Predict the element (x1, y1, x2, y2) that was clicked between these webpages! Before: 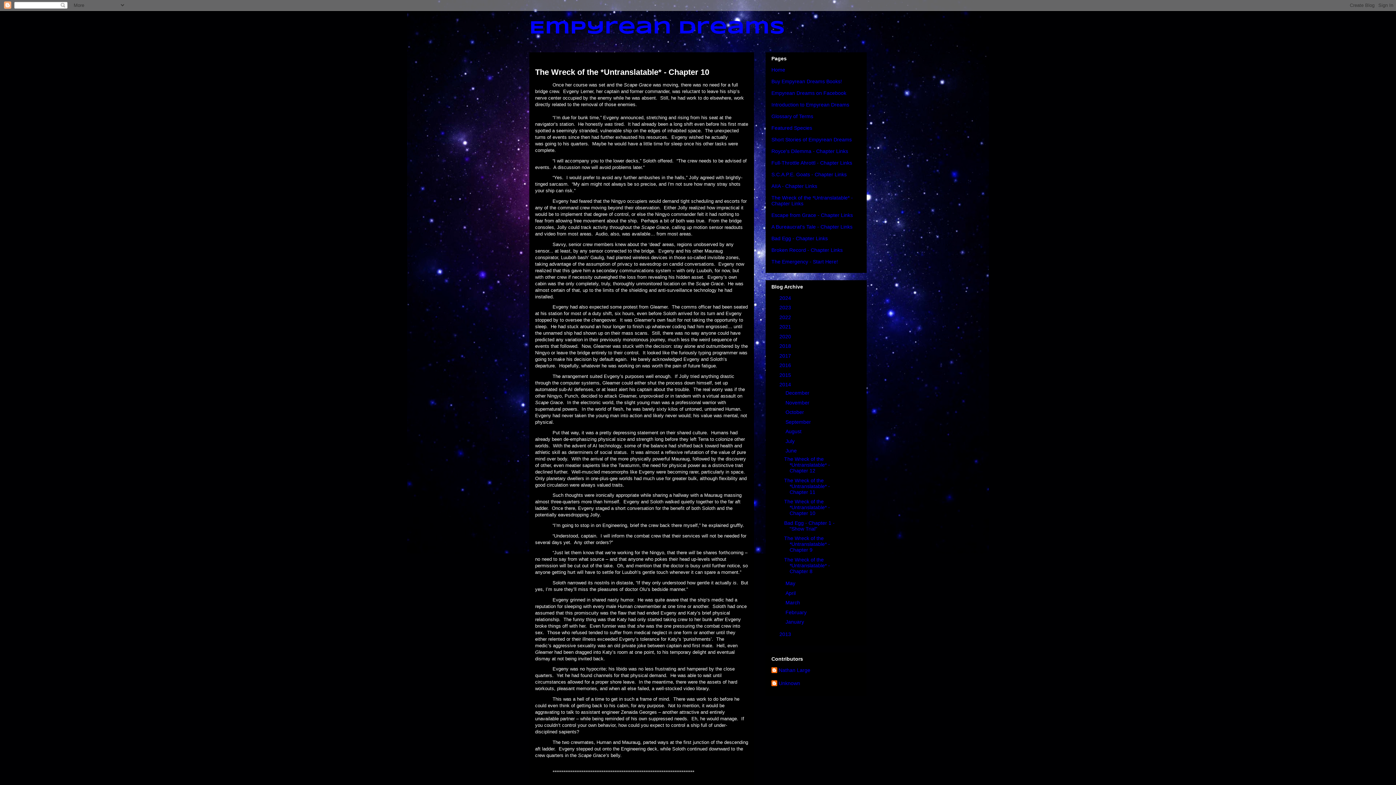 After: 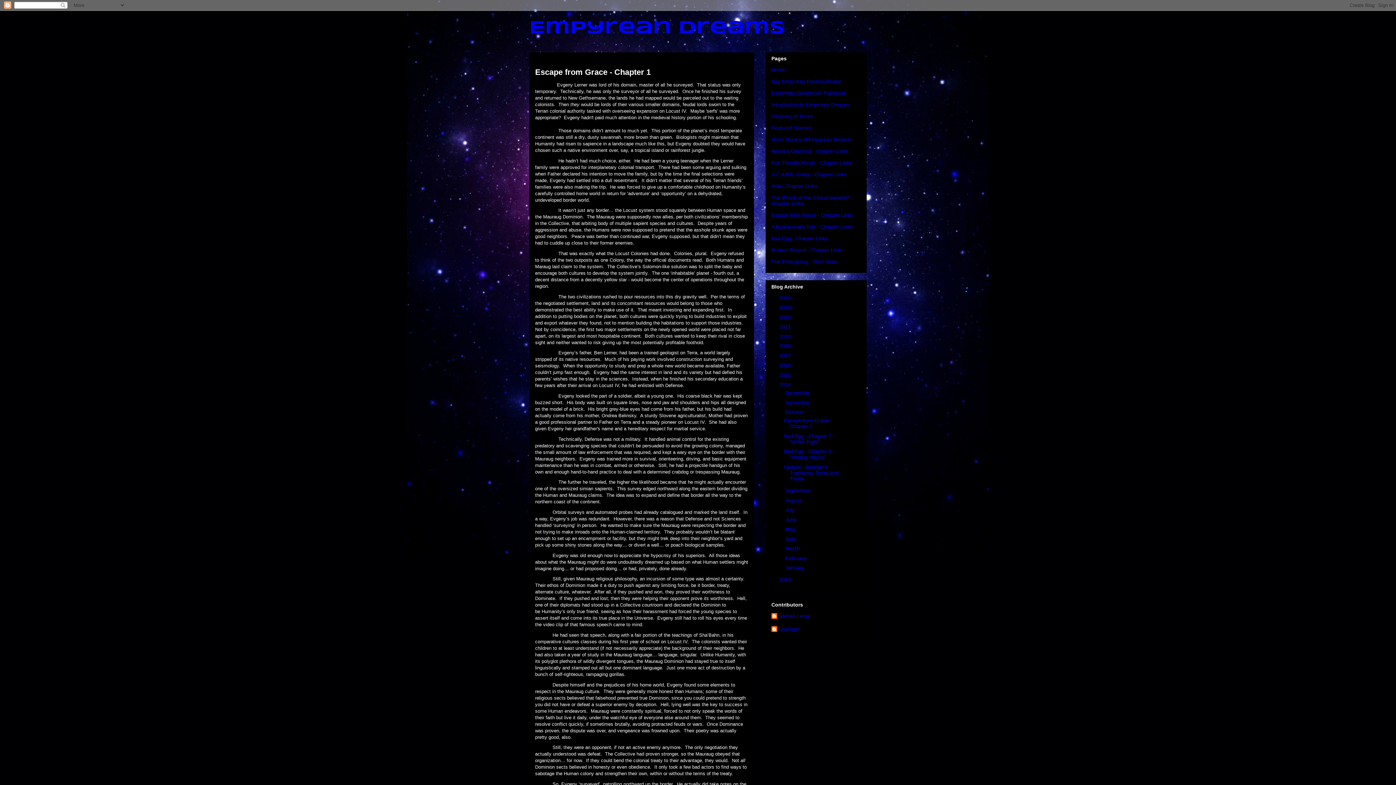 Action: label: October  bbox: (785, 409, 805, 415)